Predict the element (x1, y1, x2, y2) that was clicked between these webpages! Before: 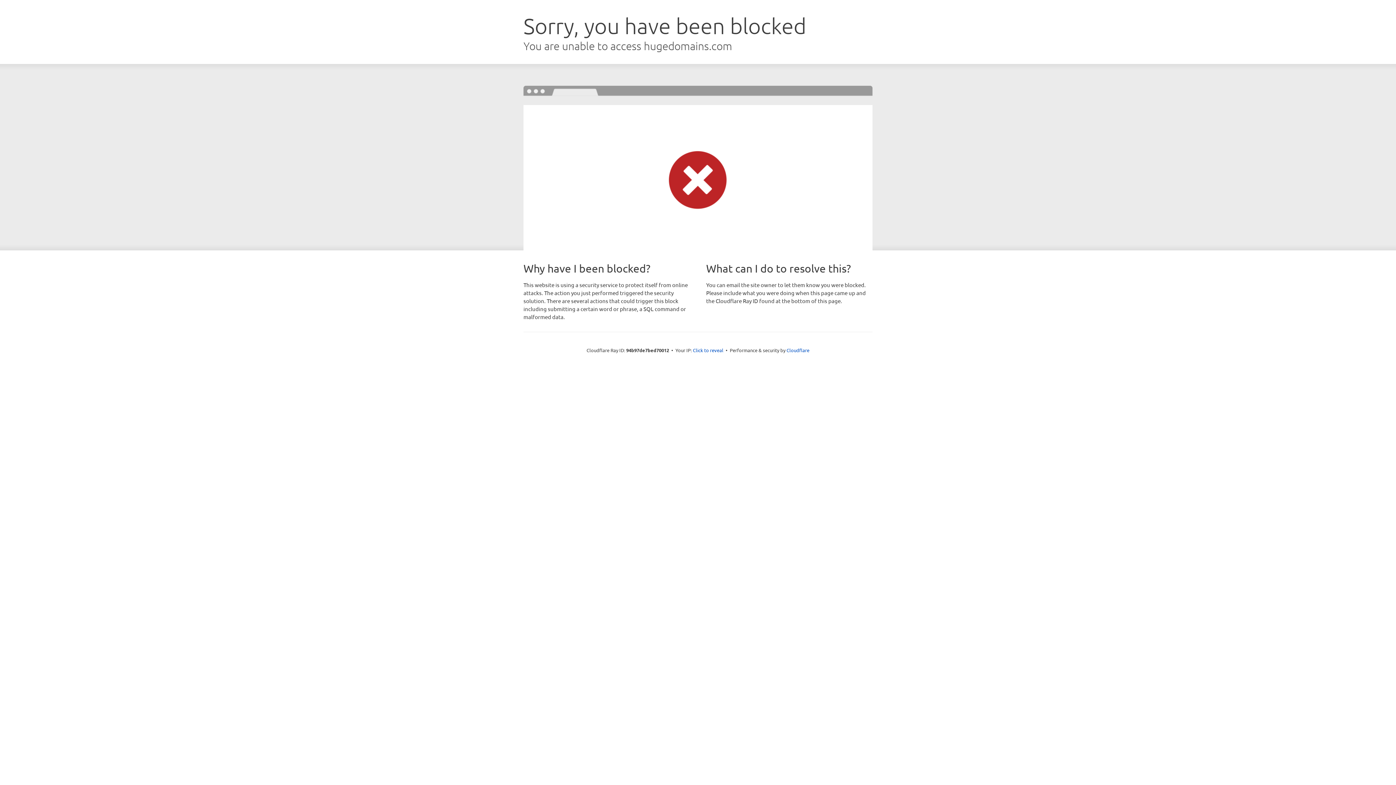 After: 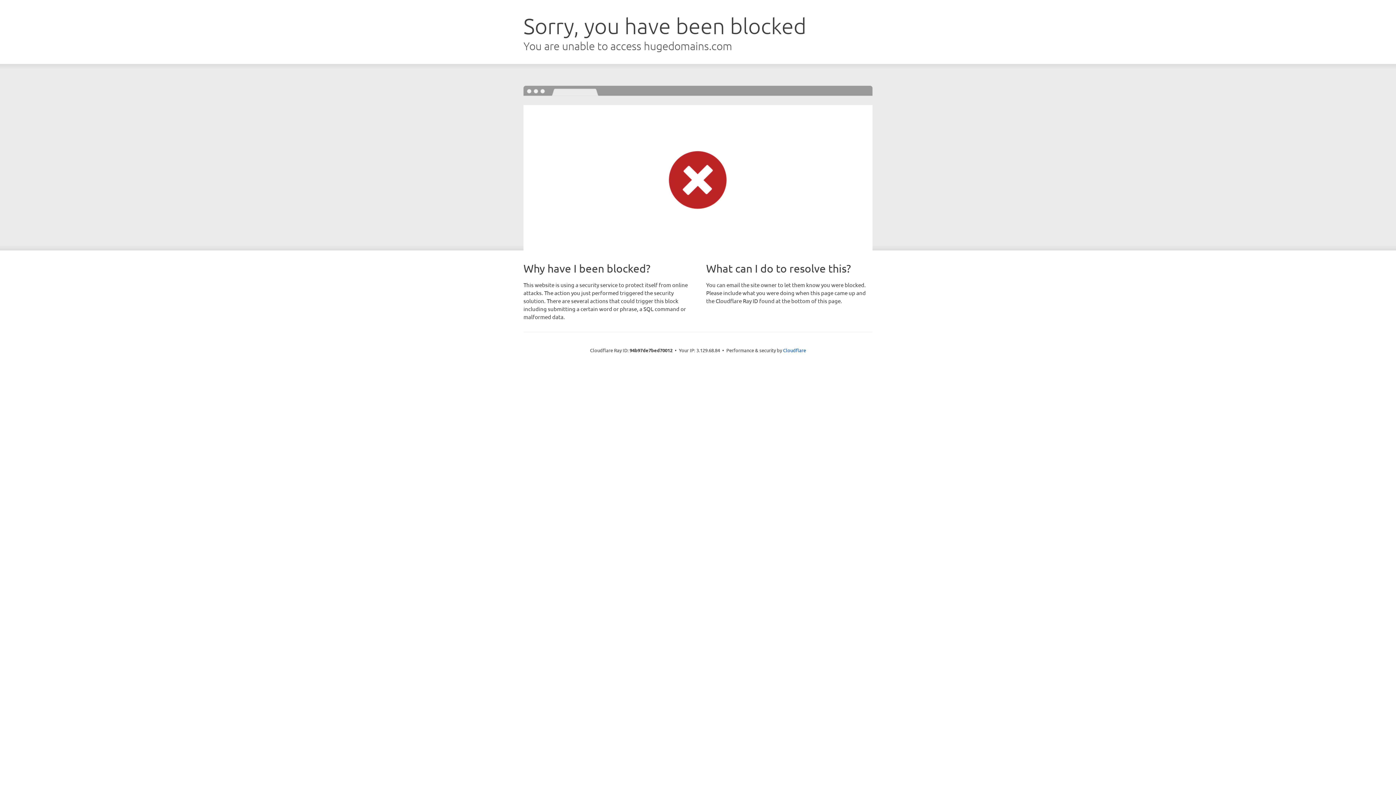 Action: bbox: (693, 346, 723, 353) label: Click to reveal